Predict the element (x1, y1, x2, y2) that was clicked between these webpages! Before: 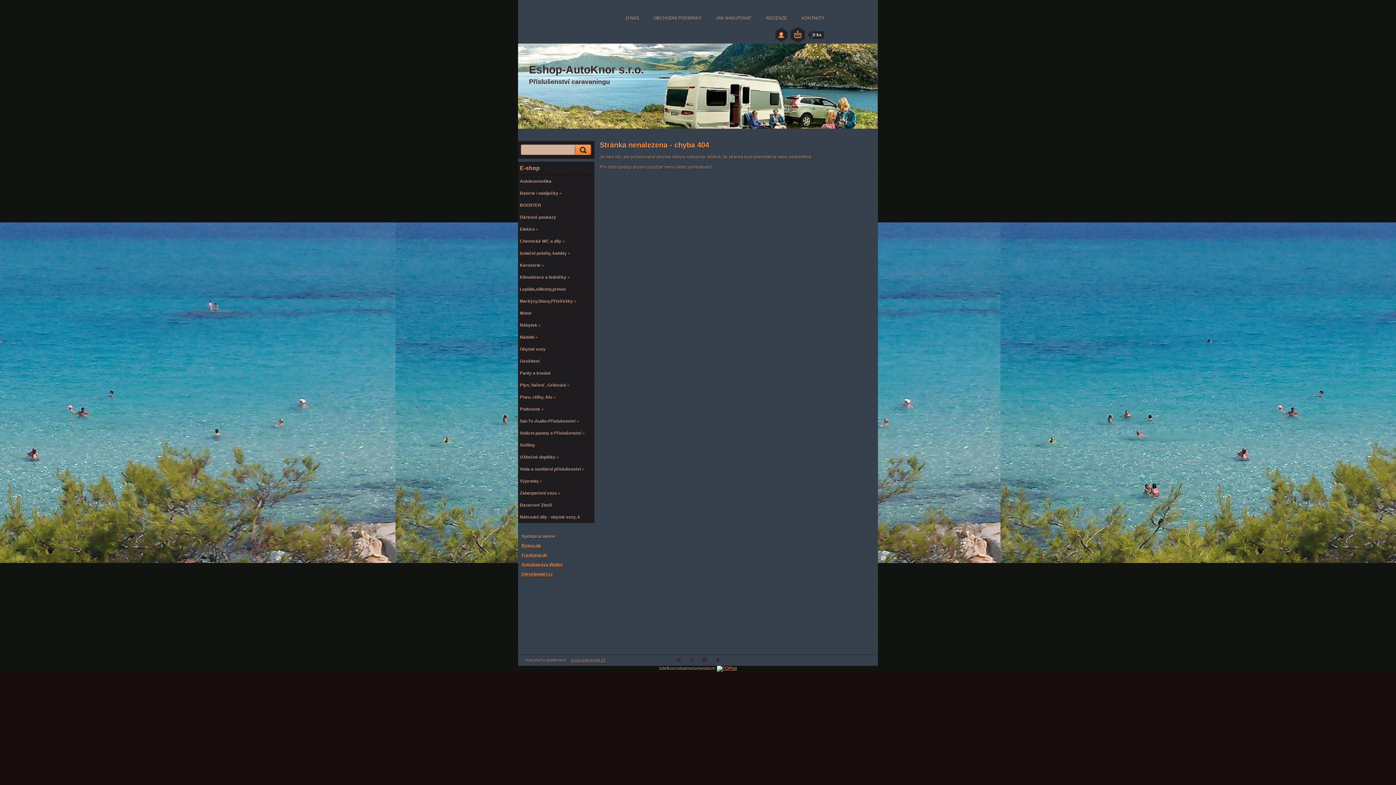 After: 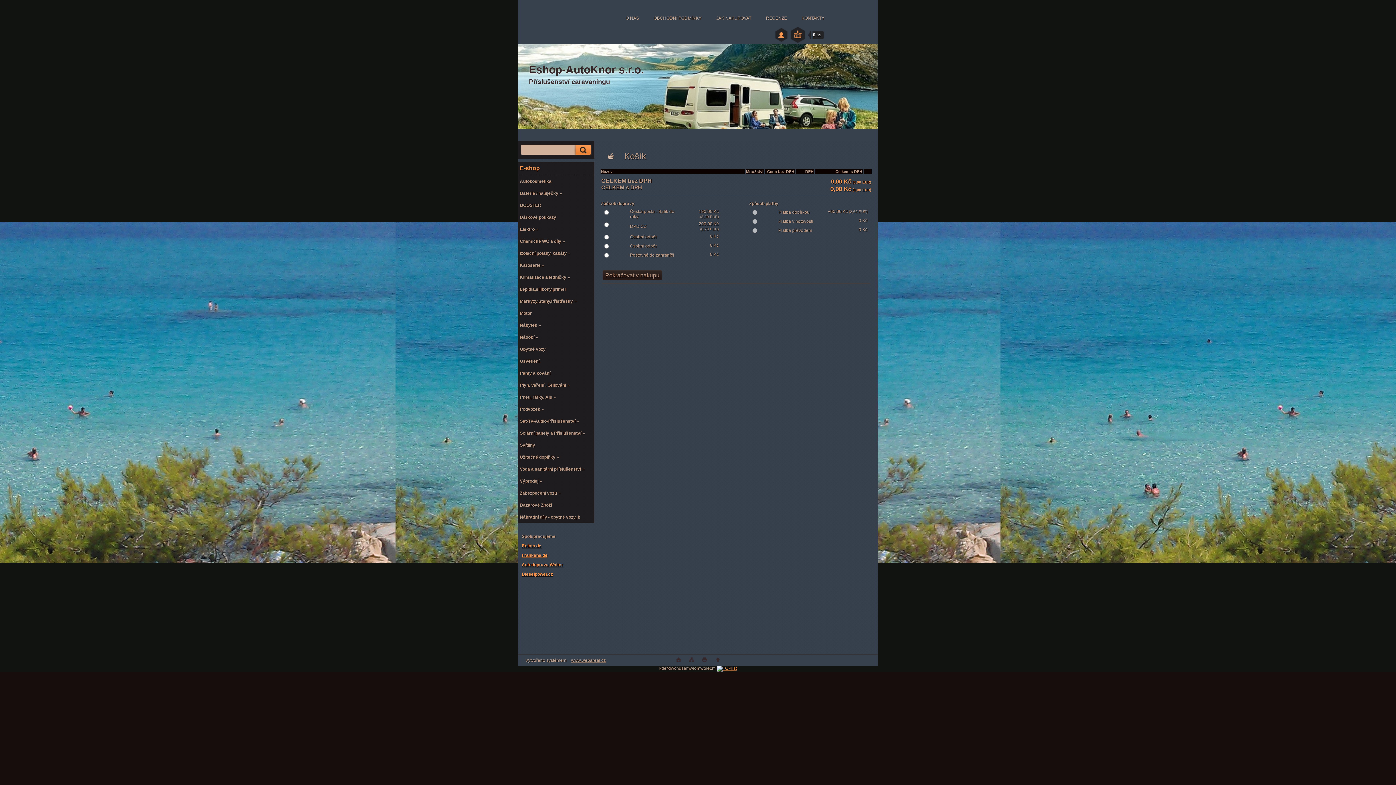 Action: label:   0 ks bbox: (808, 31, 824, 42)